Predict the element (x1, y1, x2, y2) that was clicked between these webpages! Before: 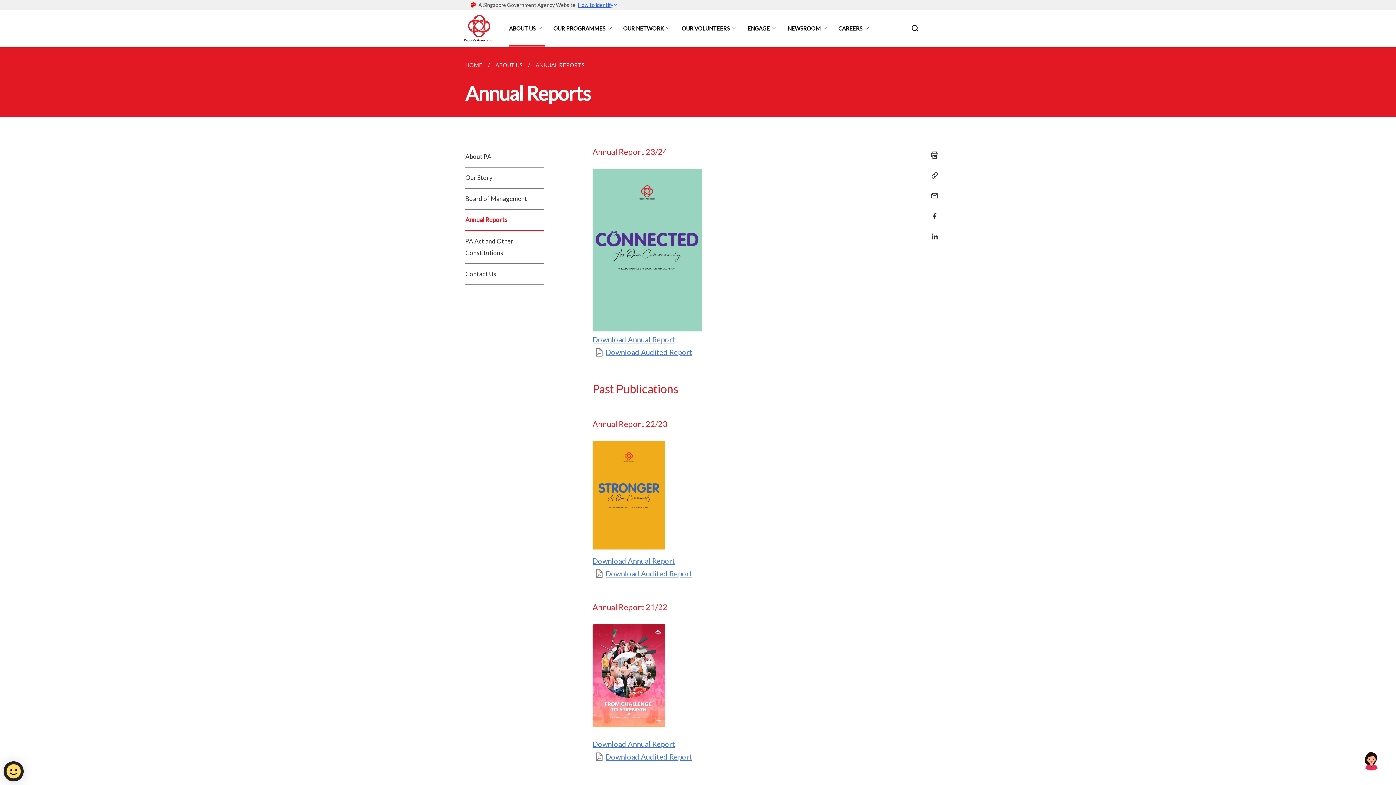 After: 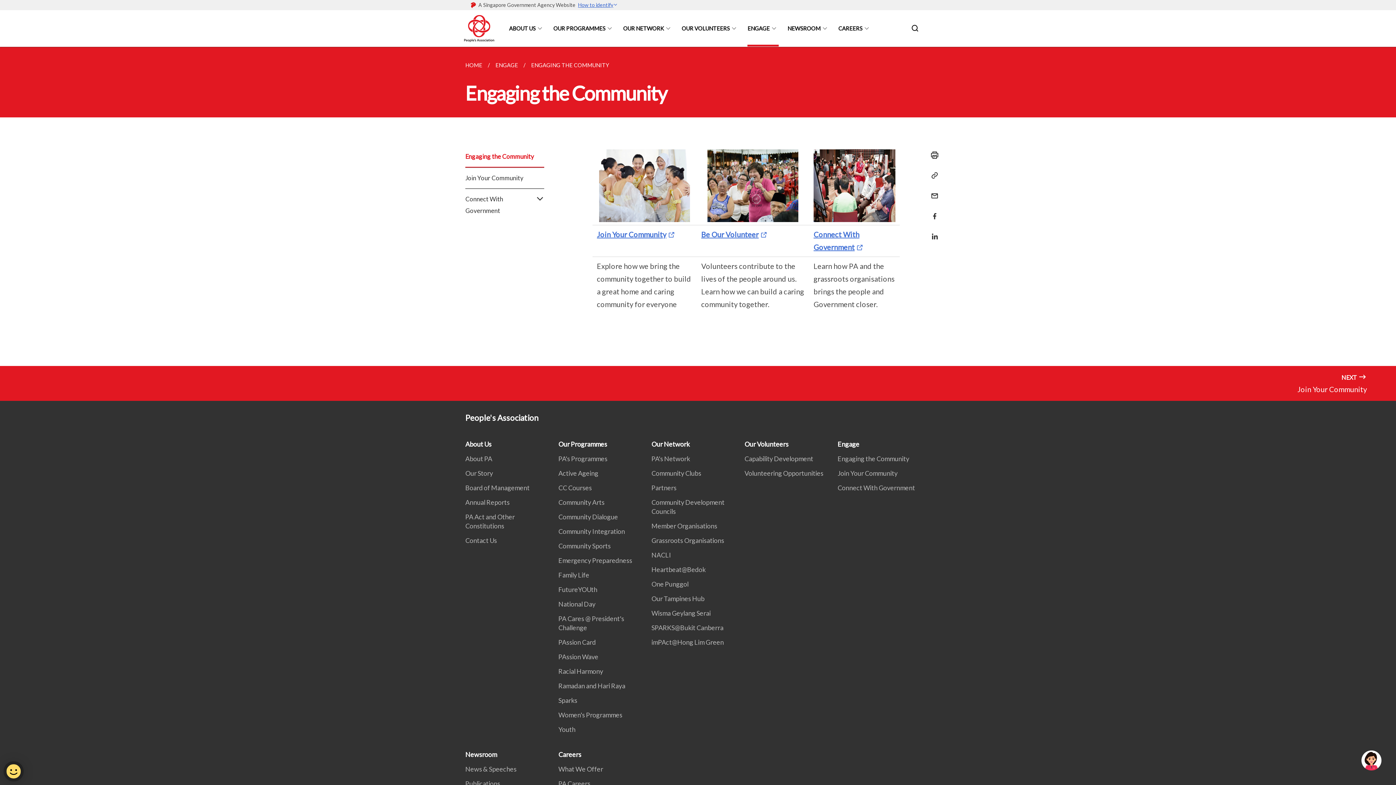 Action: bbox: (747, 10, 779, 46) label: ENGAGE